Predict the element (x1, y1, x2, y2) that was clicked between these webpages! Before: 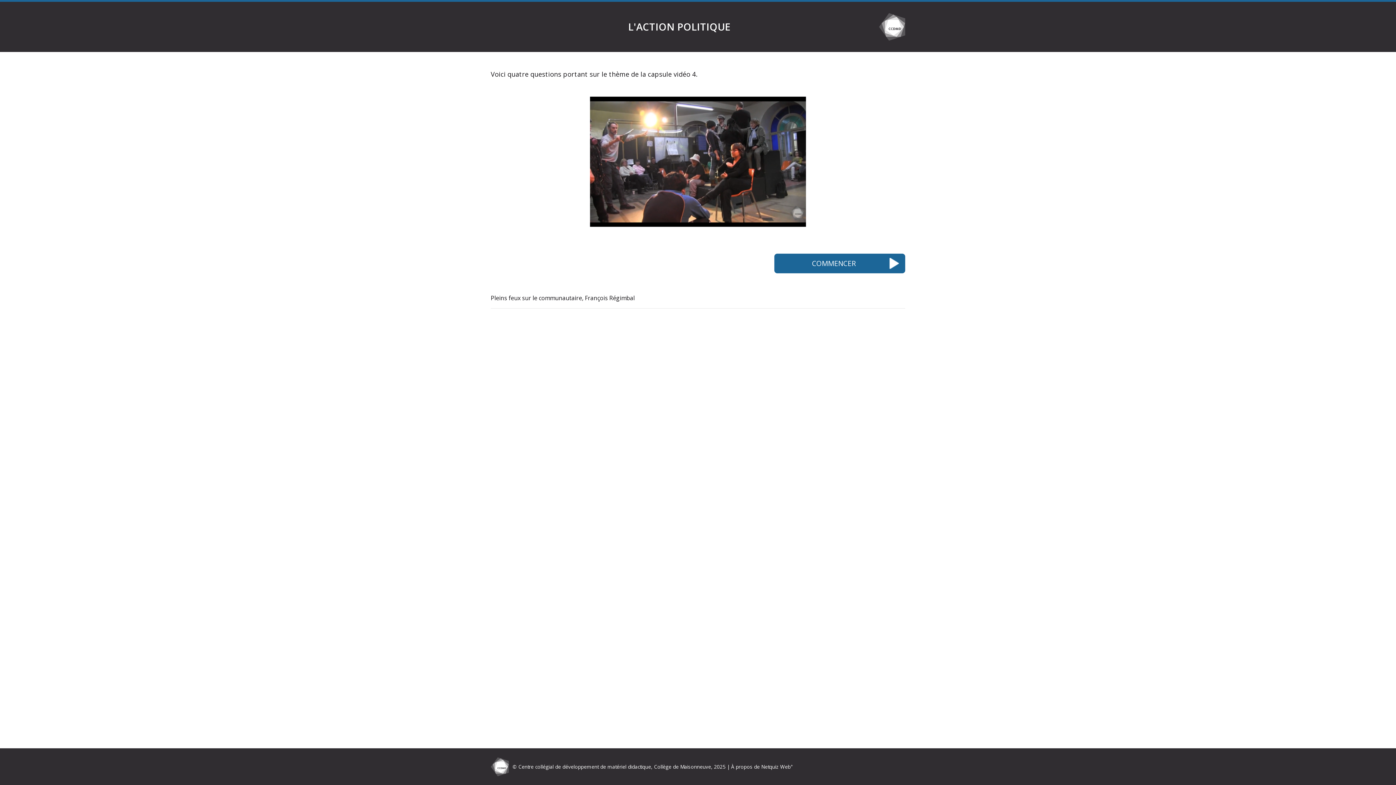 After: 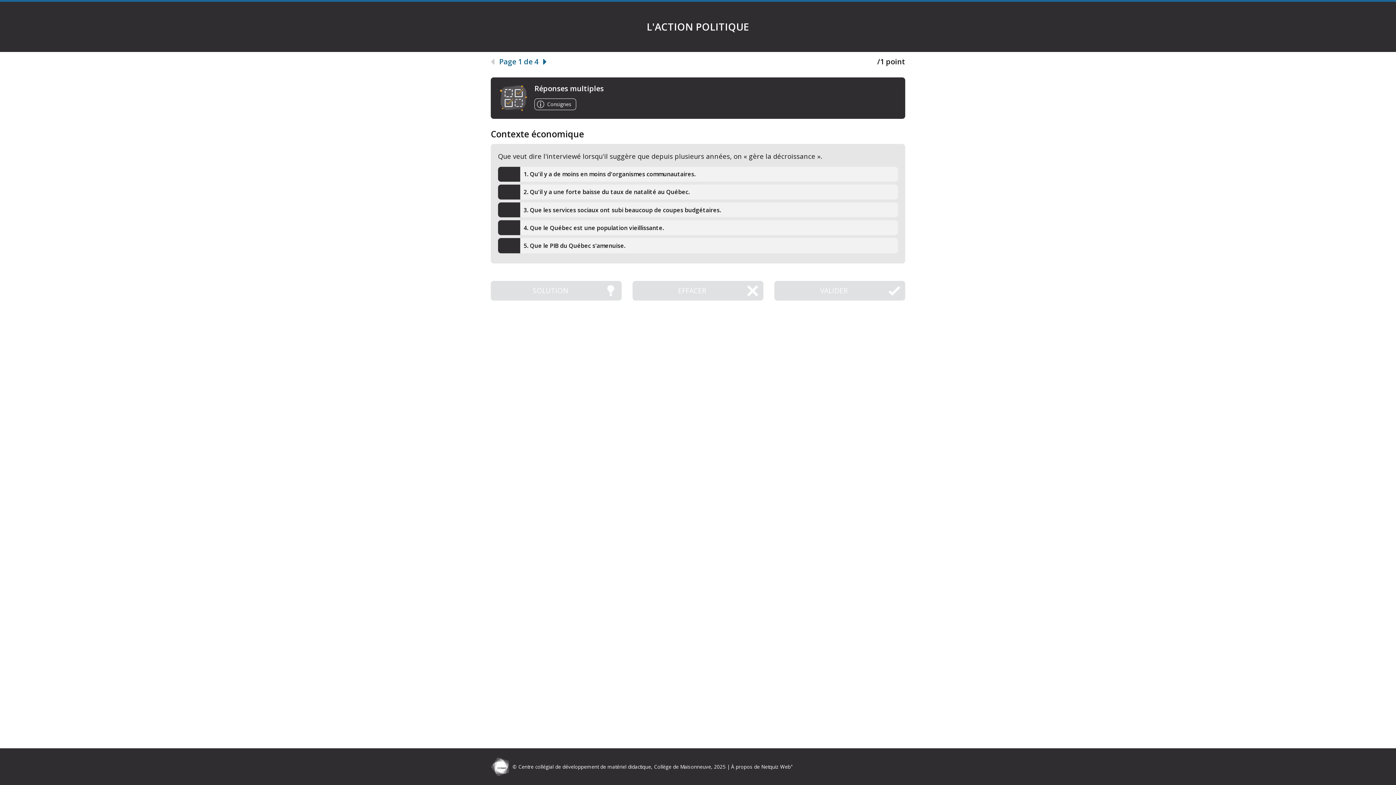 Action: bbox: (774, 253, 905, 273) label: COMMENCER